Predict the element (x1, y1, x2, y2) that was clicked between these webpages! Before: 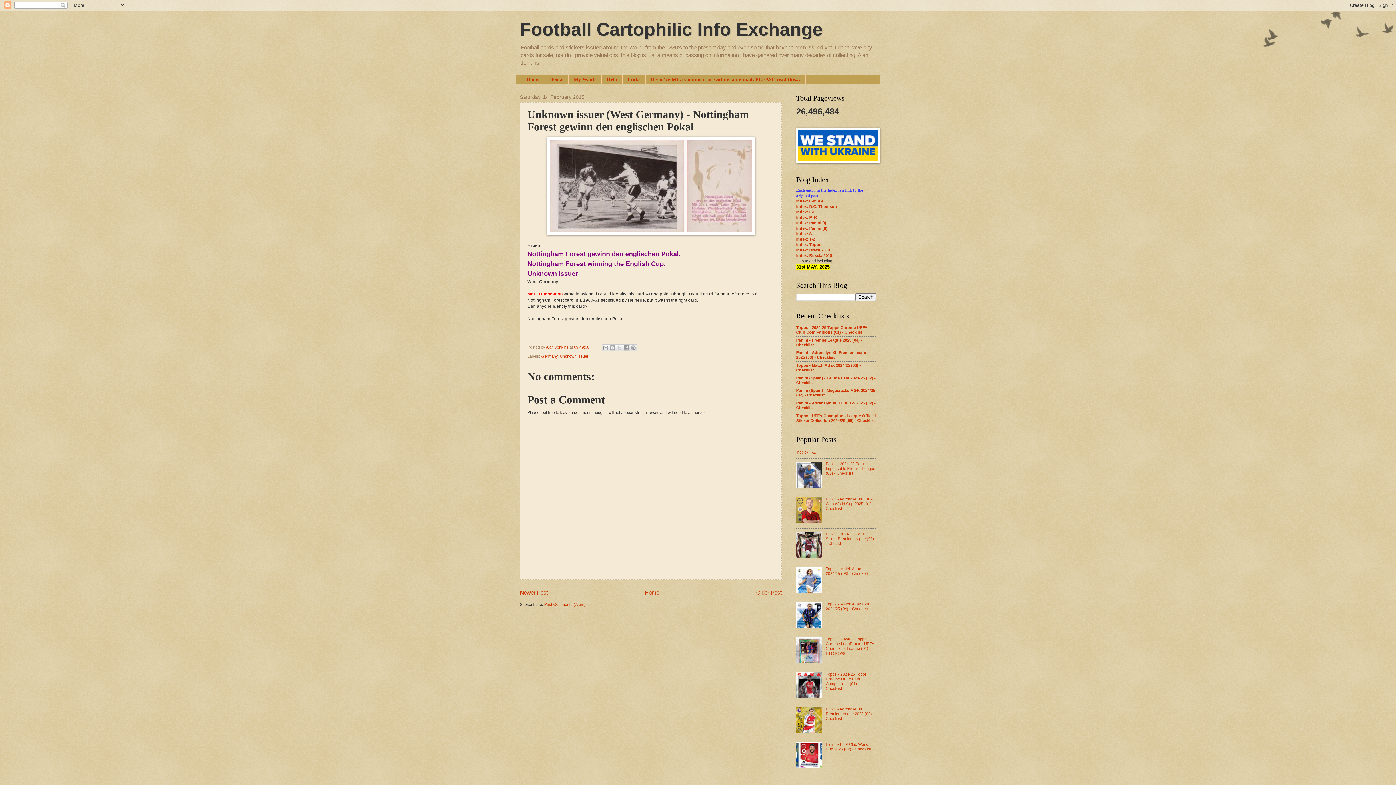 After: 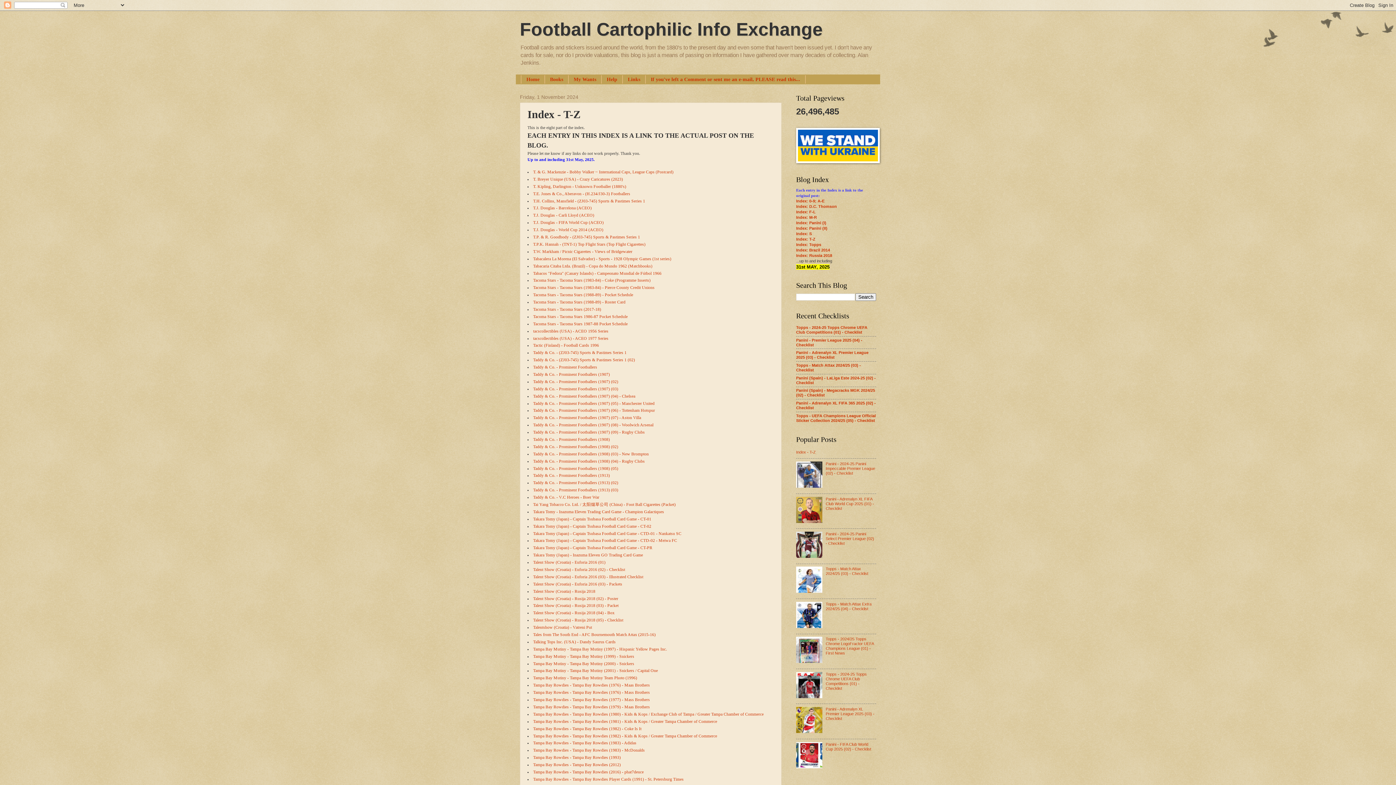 Action: bbox: (796, 237, 815, 241) label: Index: T-Z